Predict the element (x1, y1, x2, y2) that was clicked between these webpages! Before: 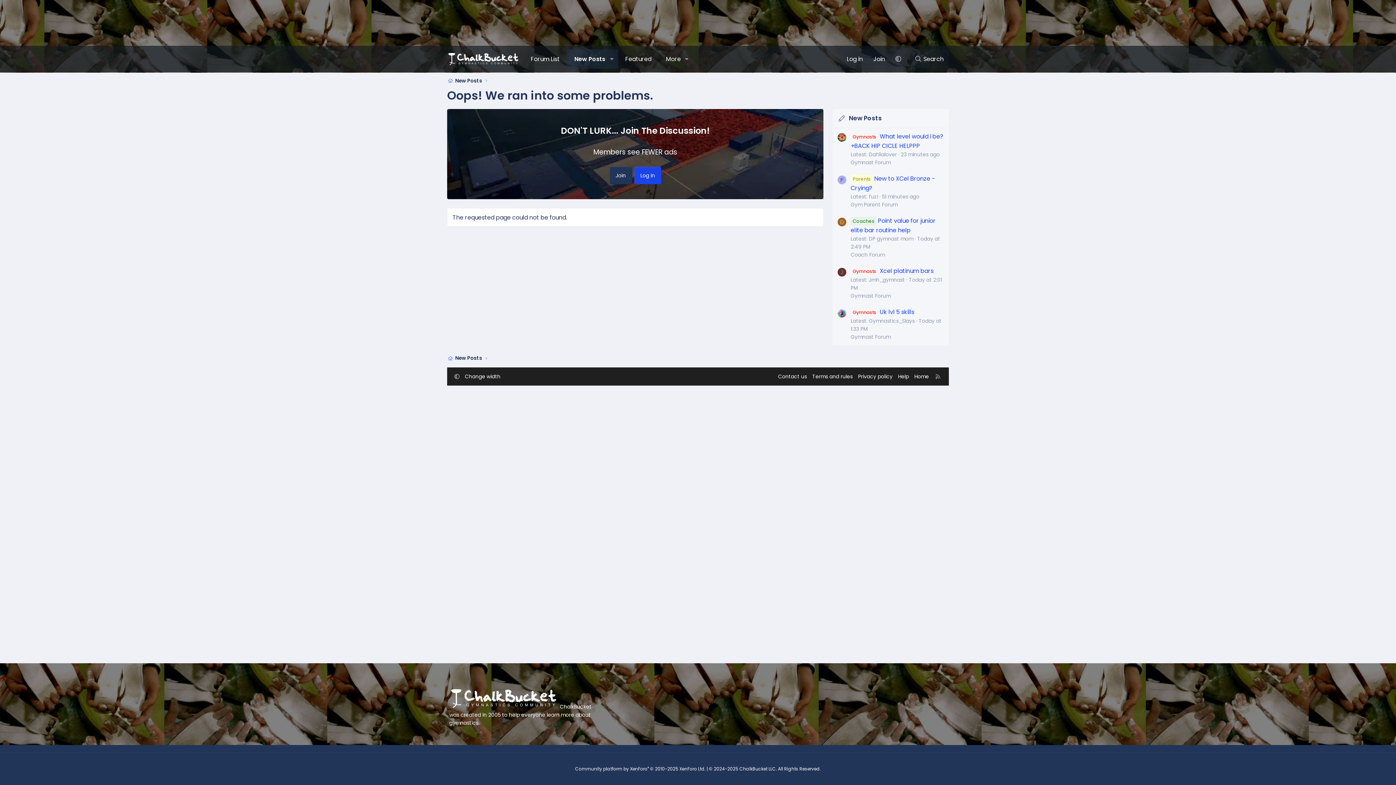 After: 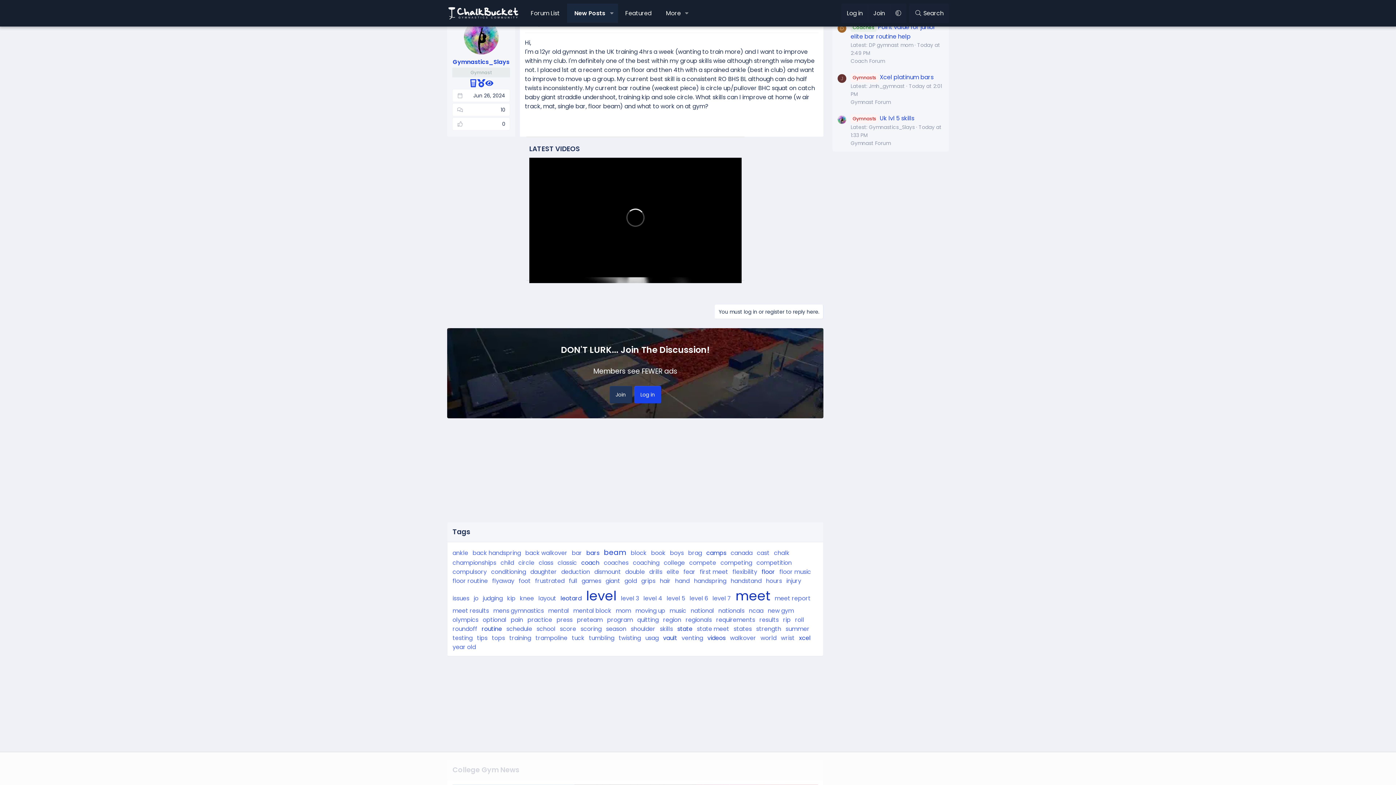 Action: label: Gymnasts Uk lvl 5 skills bbox: (850, 308, 914, 316)